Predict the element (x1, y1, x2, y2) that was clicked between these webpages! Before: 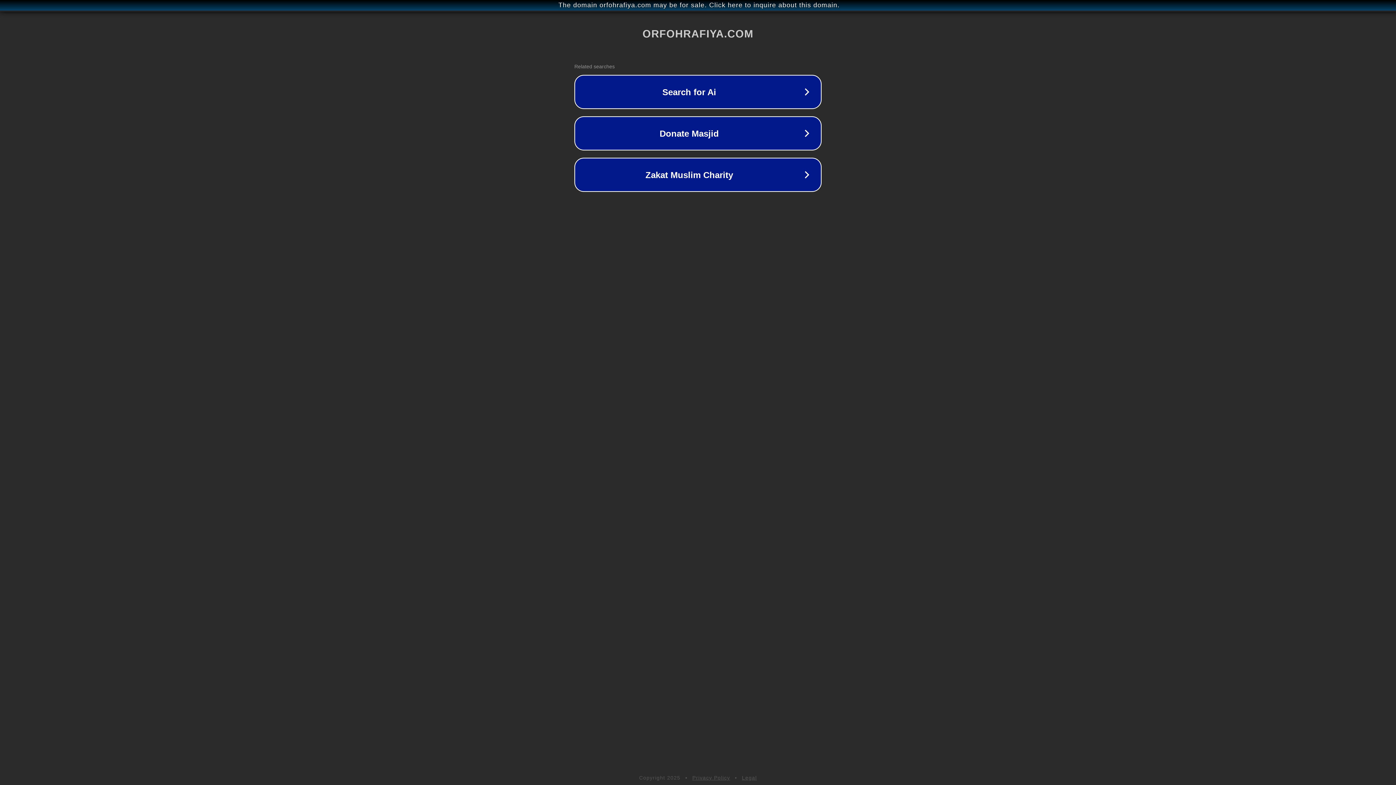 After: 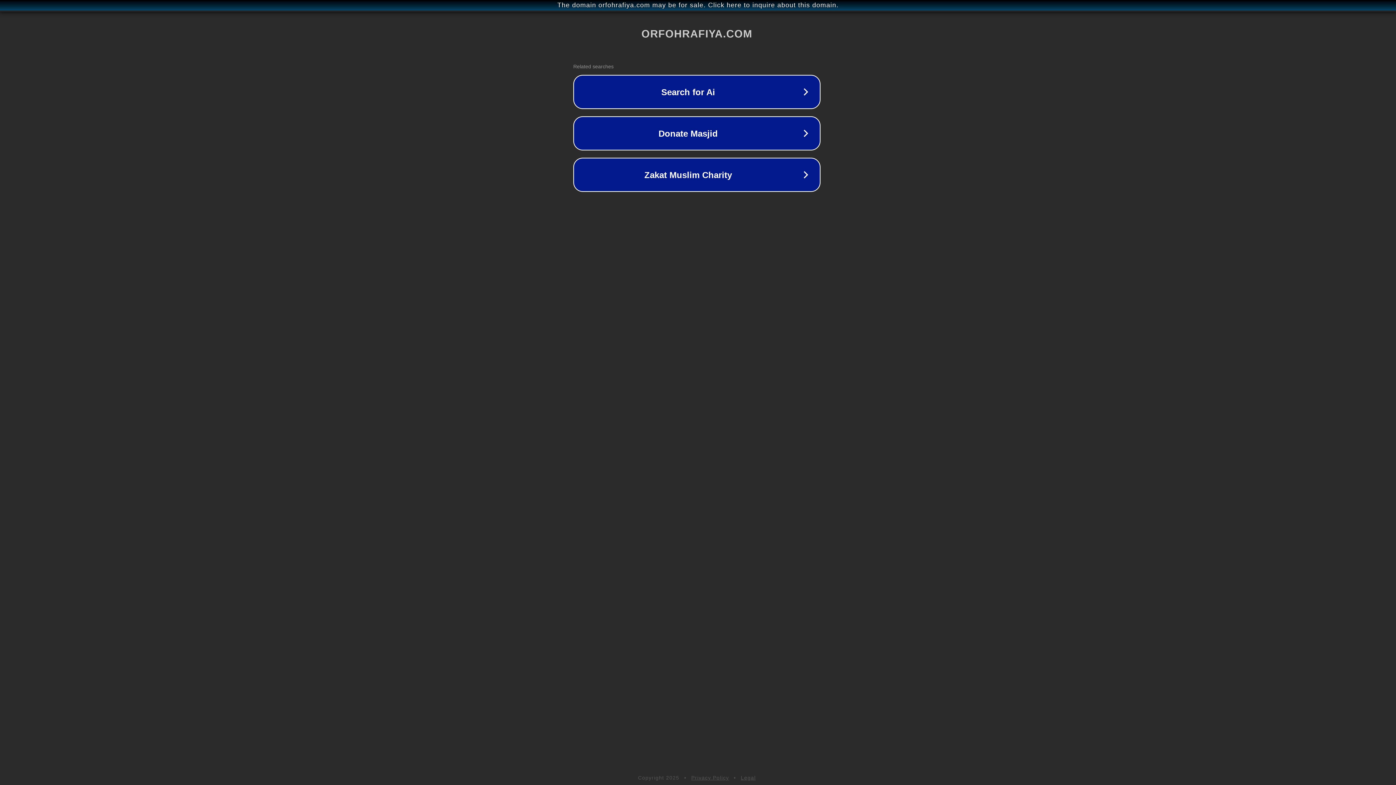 Action: label: The domain orfohrafiya.com may be for sale. Click here to inquire about this domain. bbox: (1, 1, 1397, 9)